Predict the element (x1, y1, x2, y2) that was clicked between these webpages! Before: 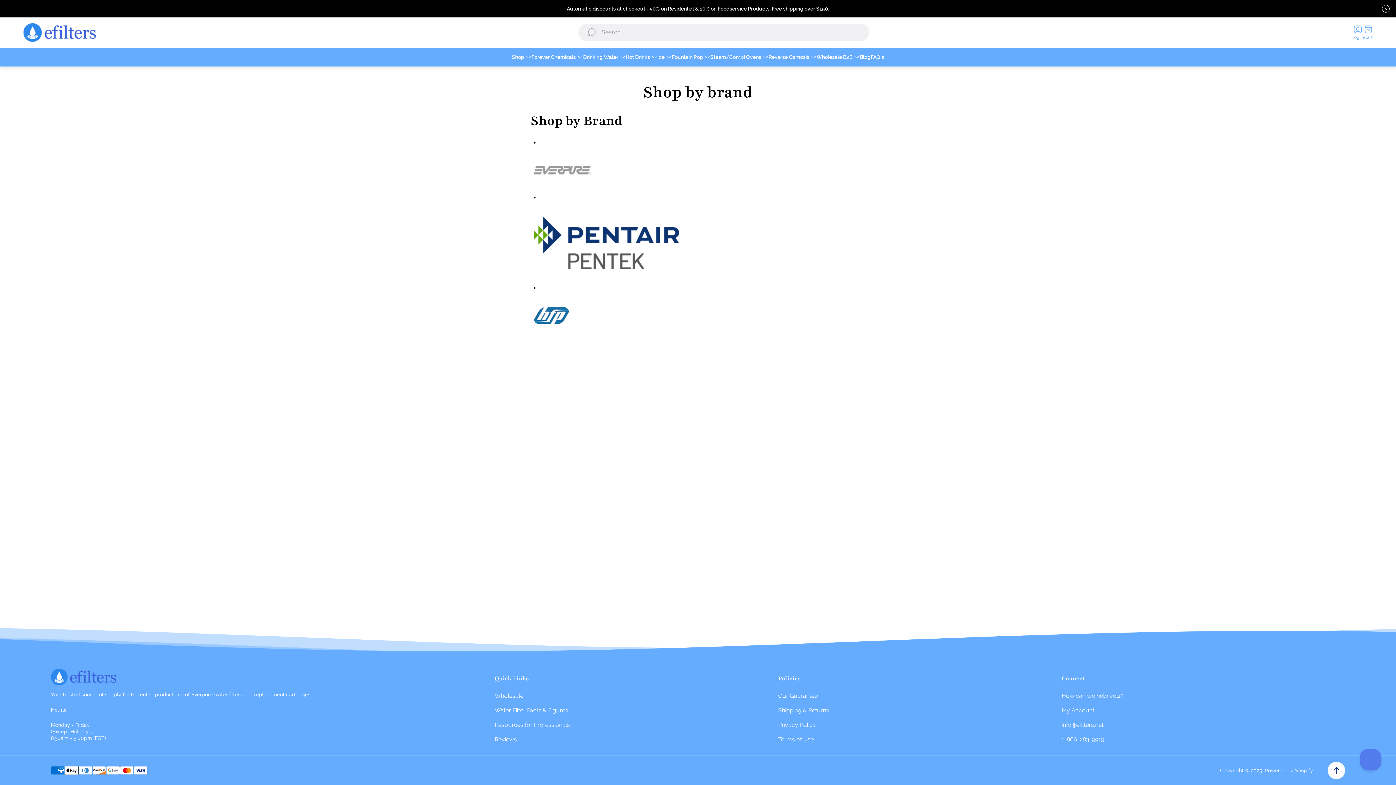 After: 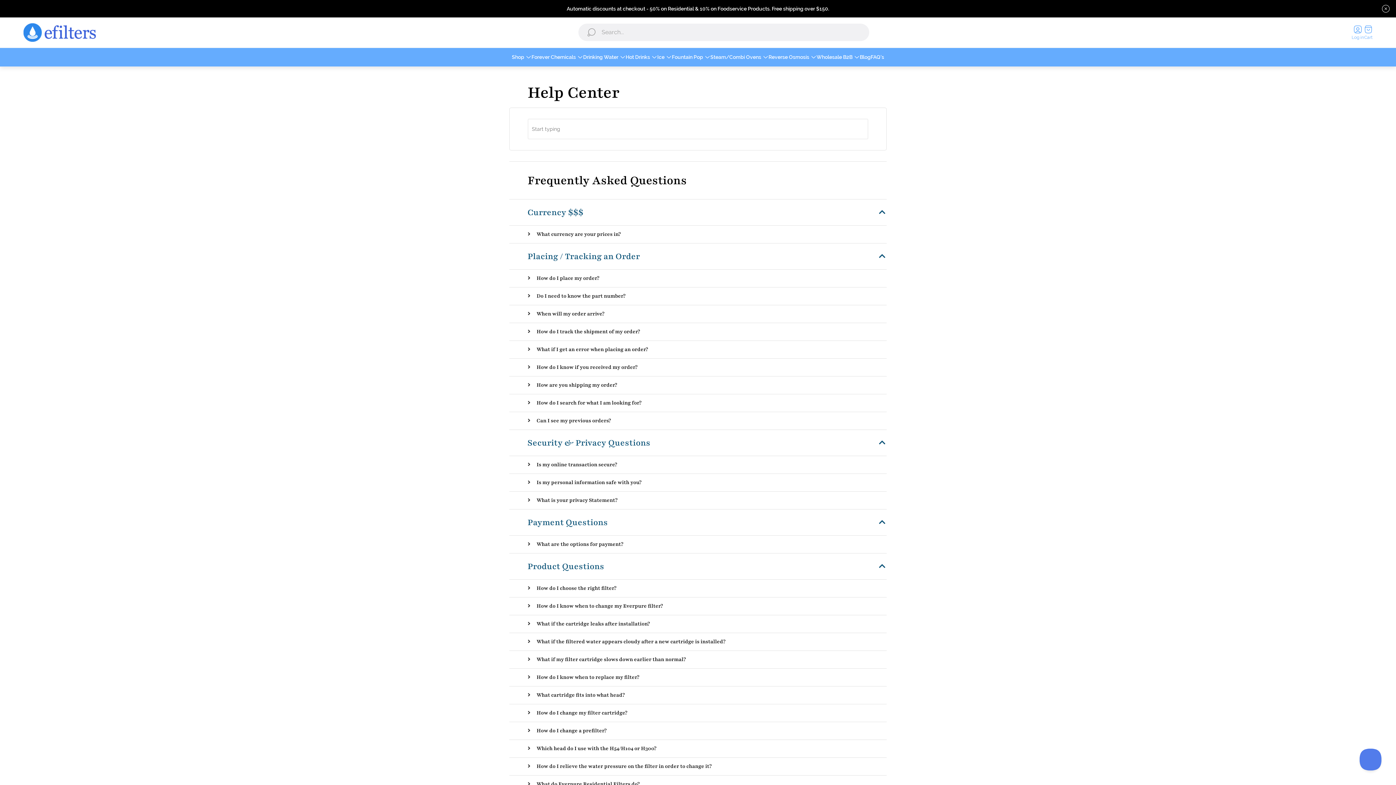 Action: bbox: (870, 53, 884, 61) label: FAQ's